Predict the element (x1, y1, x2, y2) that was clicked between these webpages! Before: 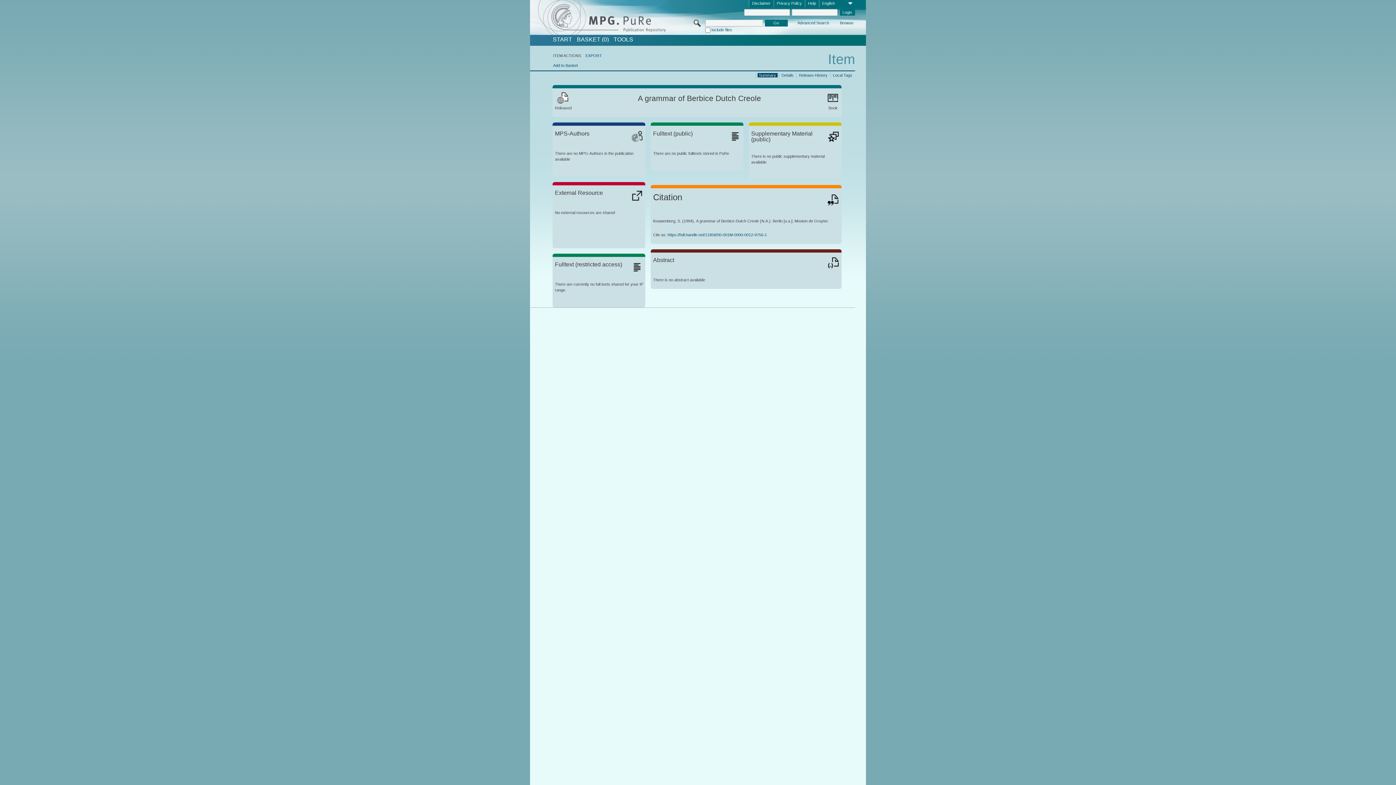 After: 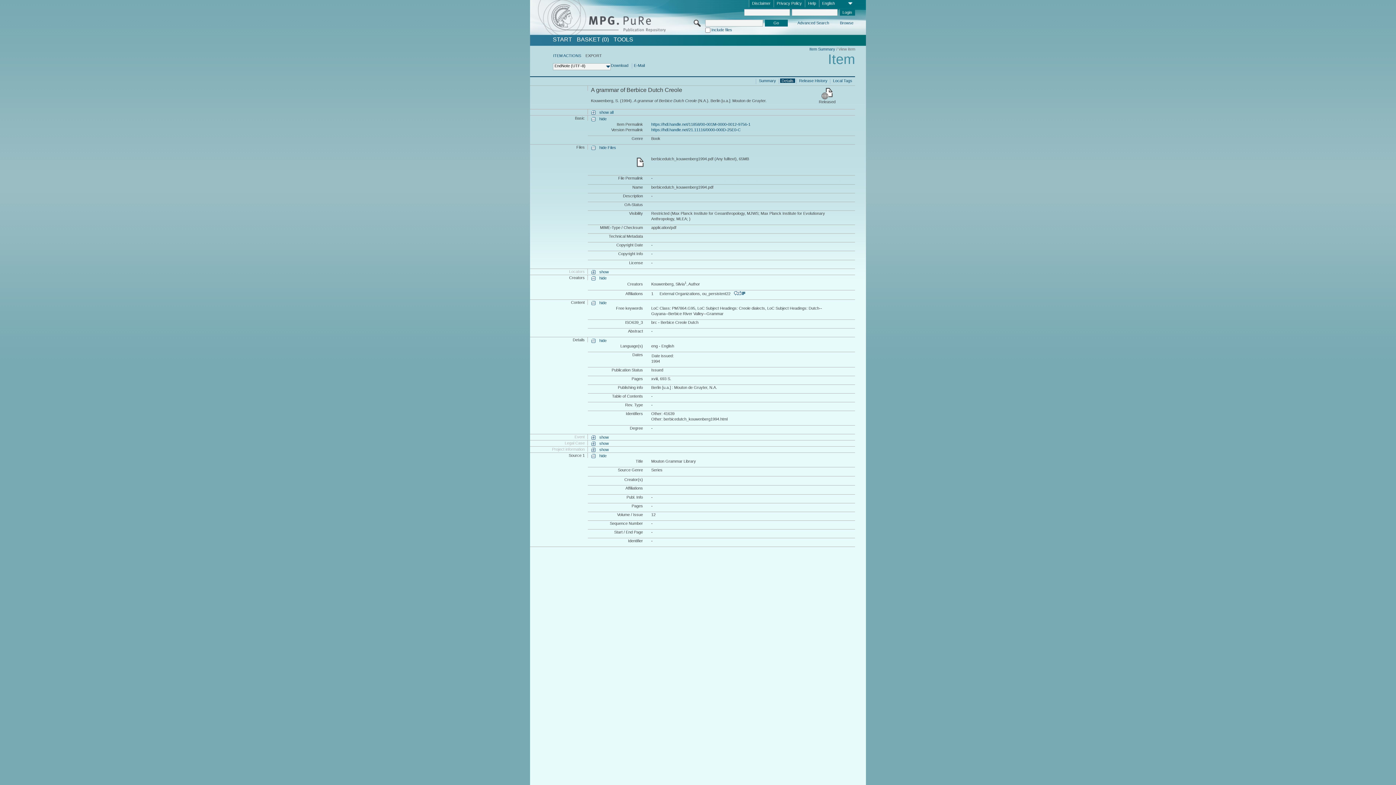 Action: bbox: (585, 53, 602, 57) label: EXPORT